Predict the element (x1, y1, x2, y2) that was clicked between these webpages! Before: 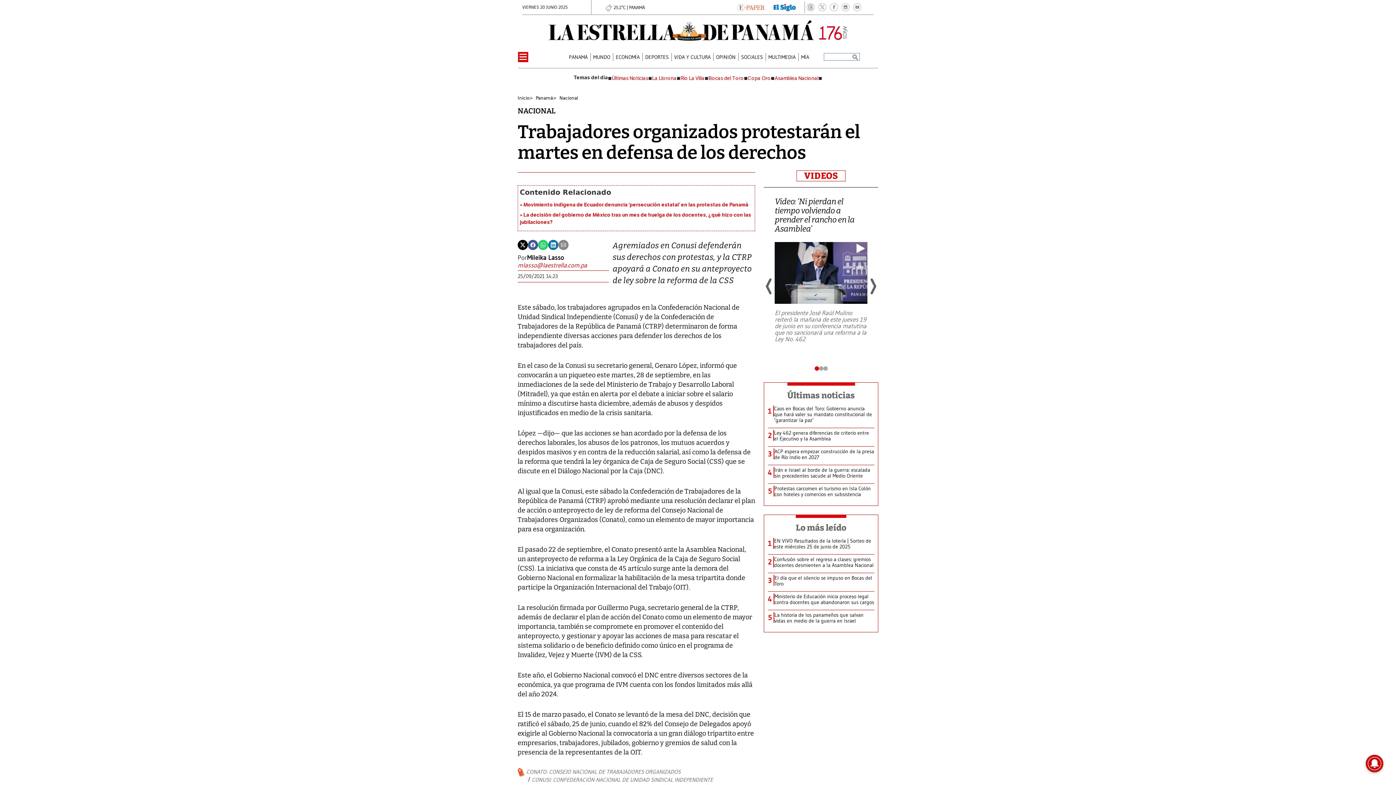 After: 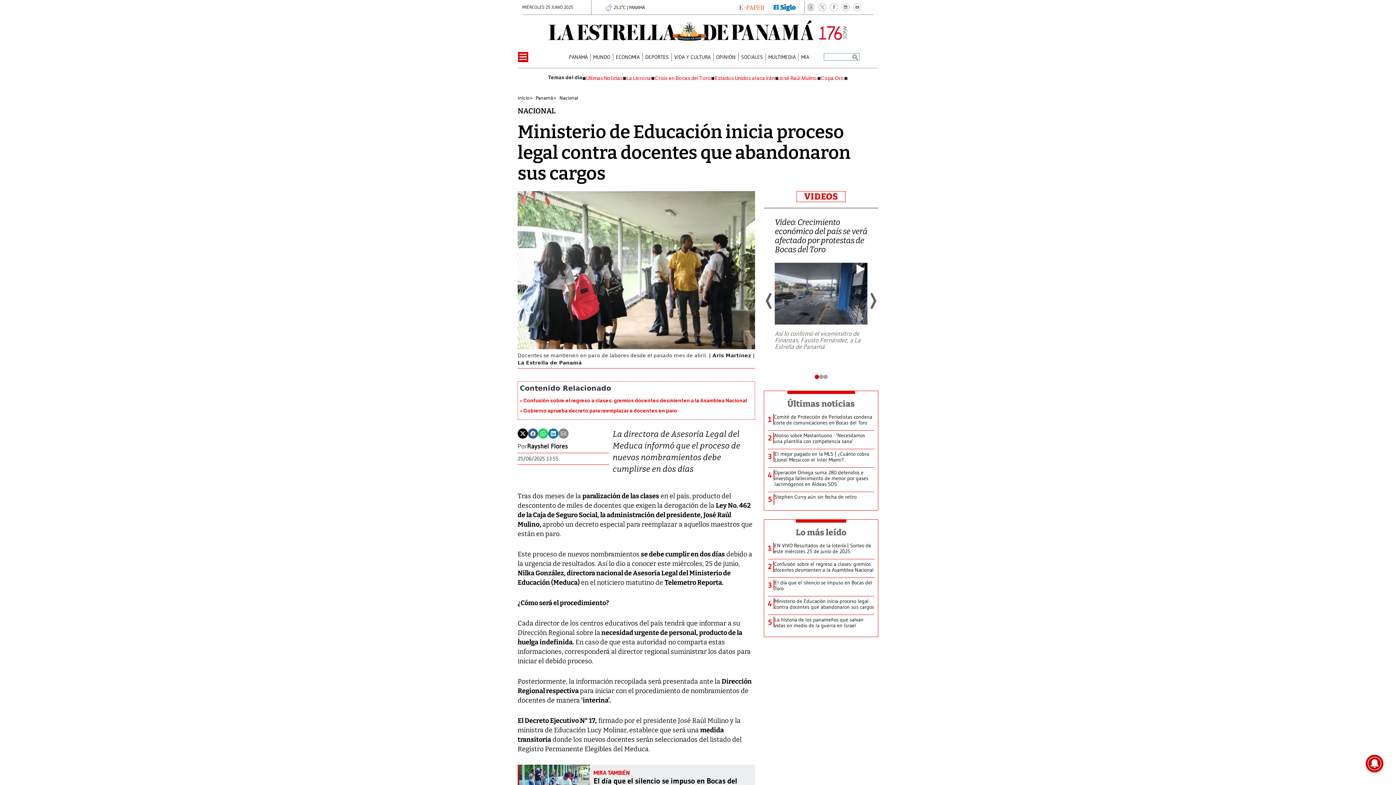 Action: label: Ministerio de Educación inicia proceso legal contra docentes que abandonaron sus cargos bbox: (774, 593, 874, 605)